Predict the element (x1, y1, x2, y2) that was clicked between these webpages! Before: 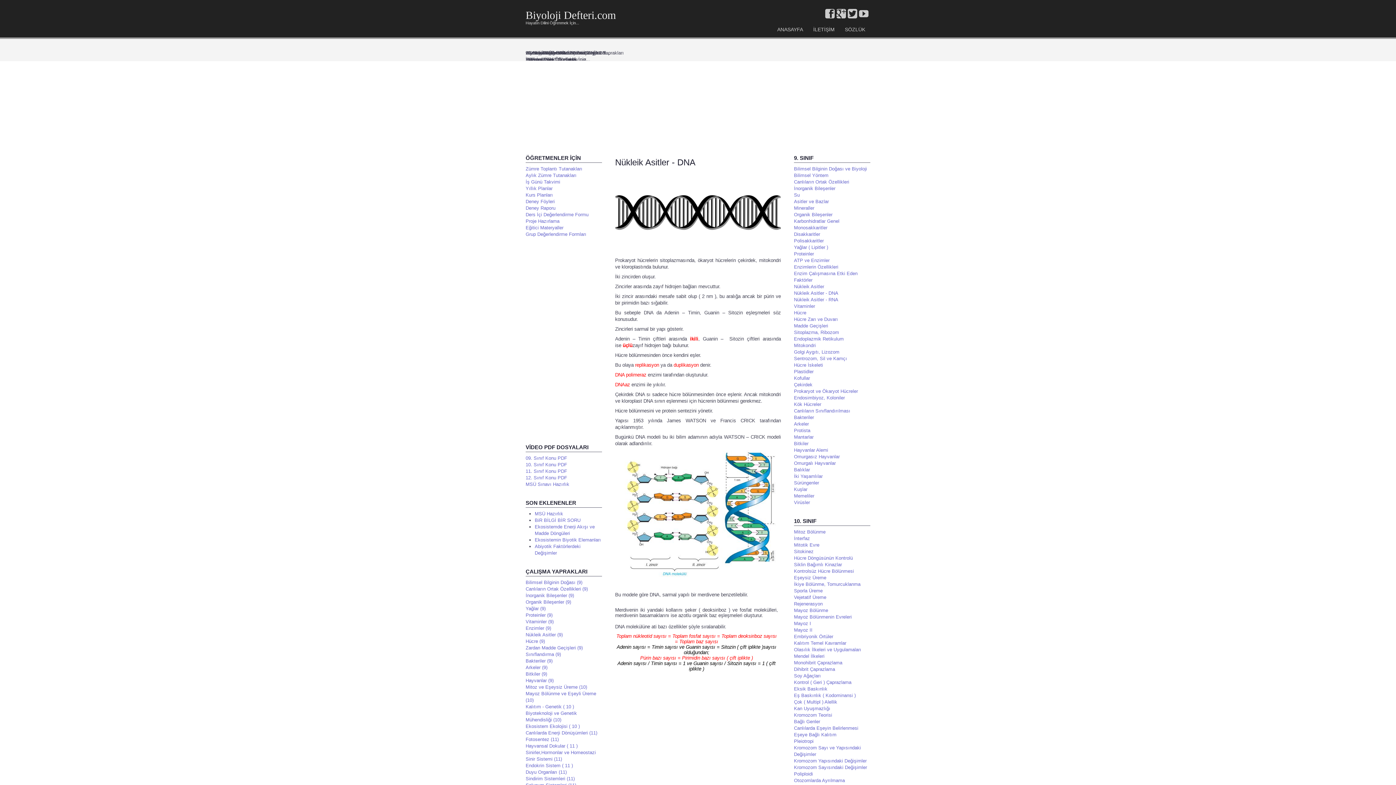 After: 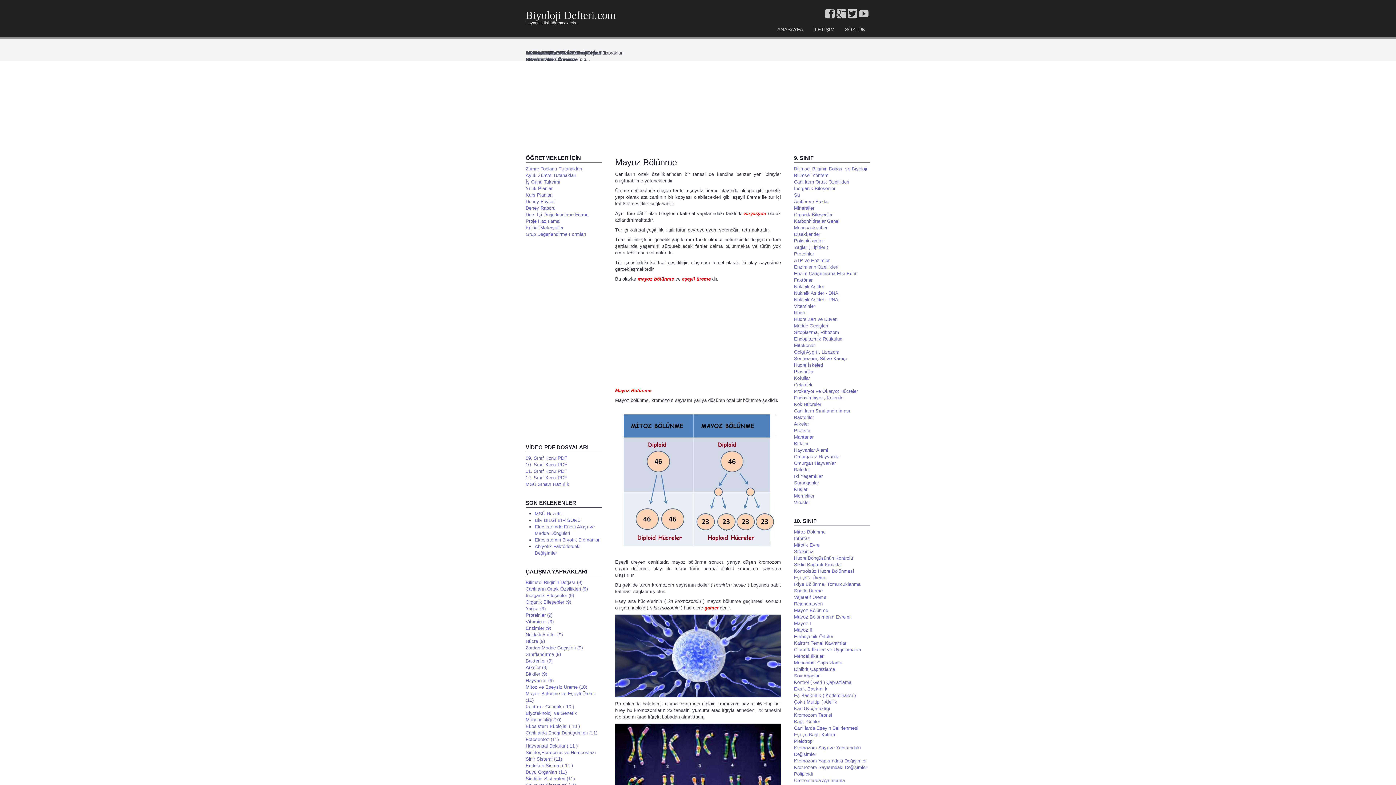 Action: label: Mayoz Bölünme bbox: (794, 607, 870, 614)